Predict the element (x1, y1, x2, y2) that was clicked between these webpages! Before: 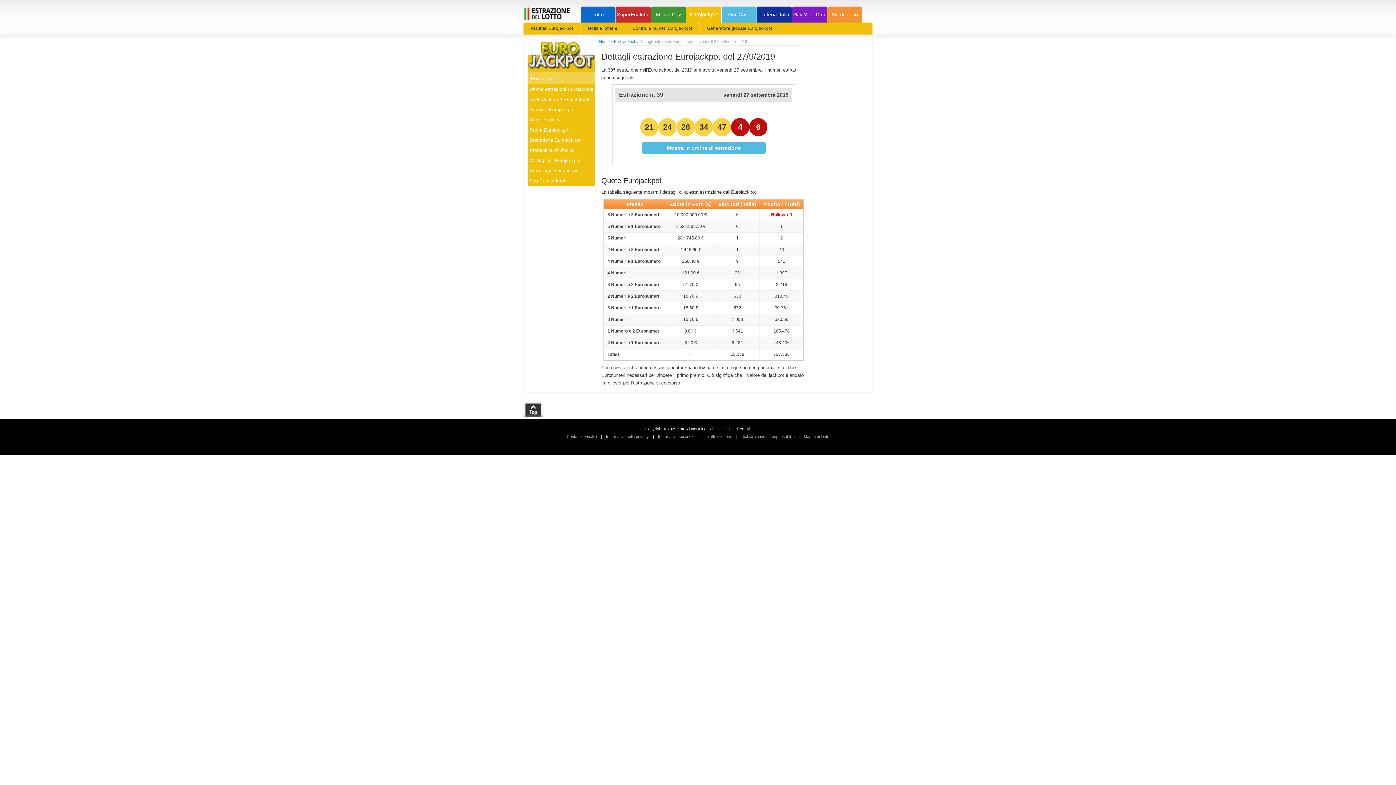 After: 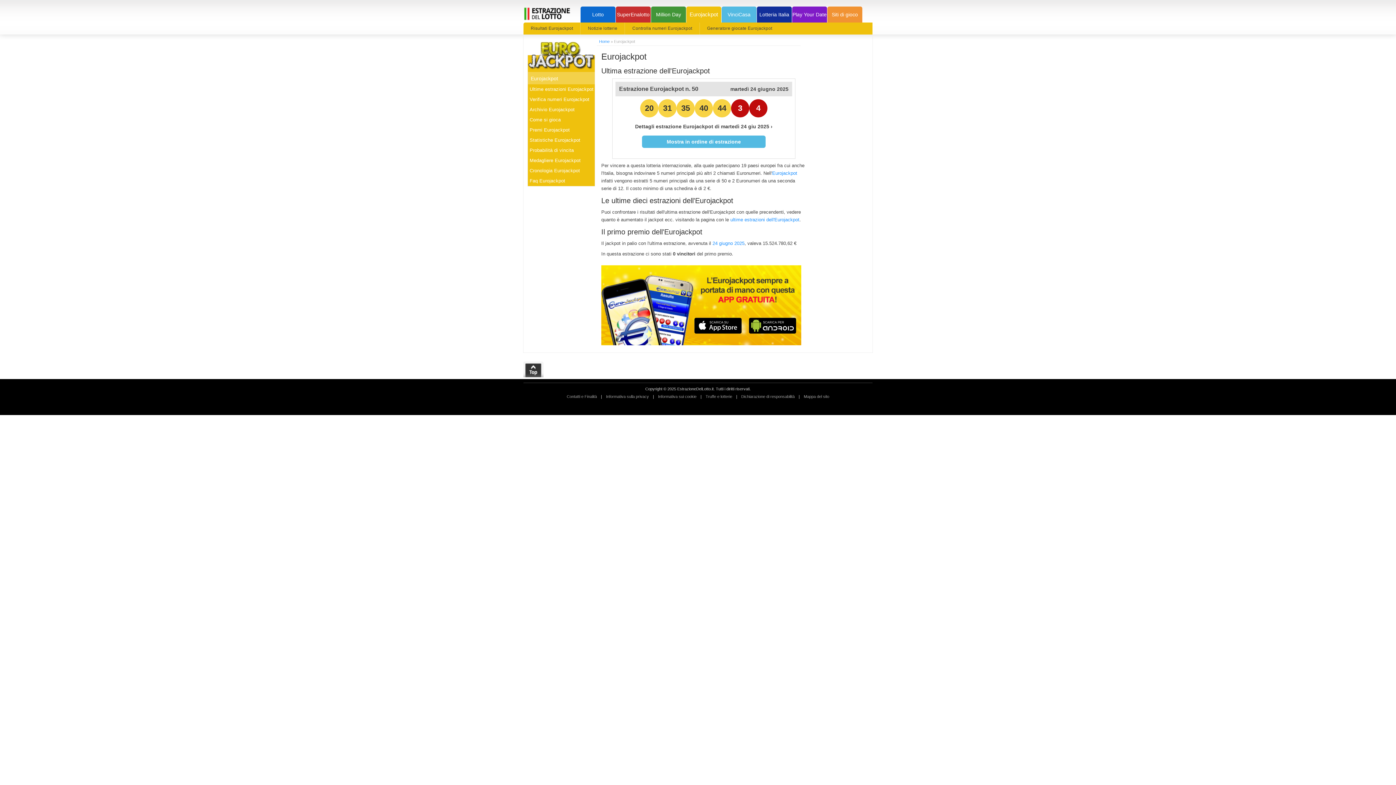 Action: label: Eurojackpot bbox: (686, 6, 721, 22)